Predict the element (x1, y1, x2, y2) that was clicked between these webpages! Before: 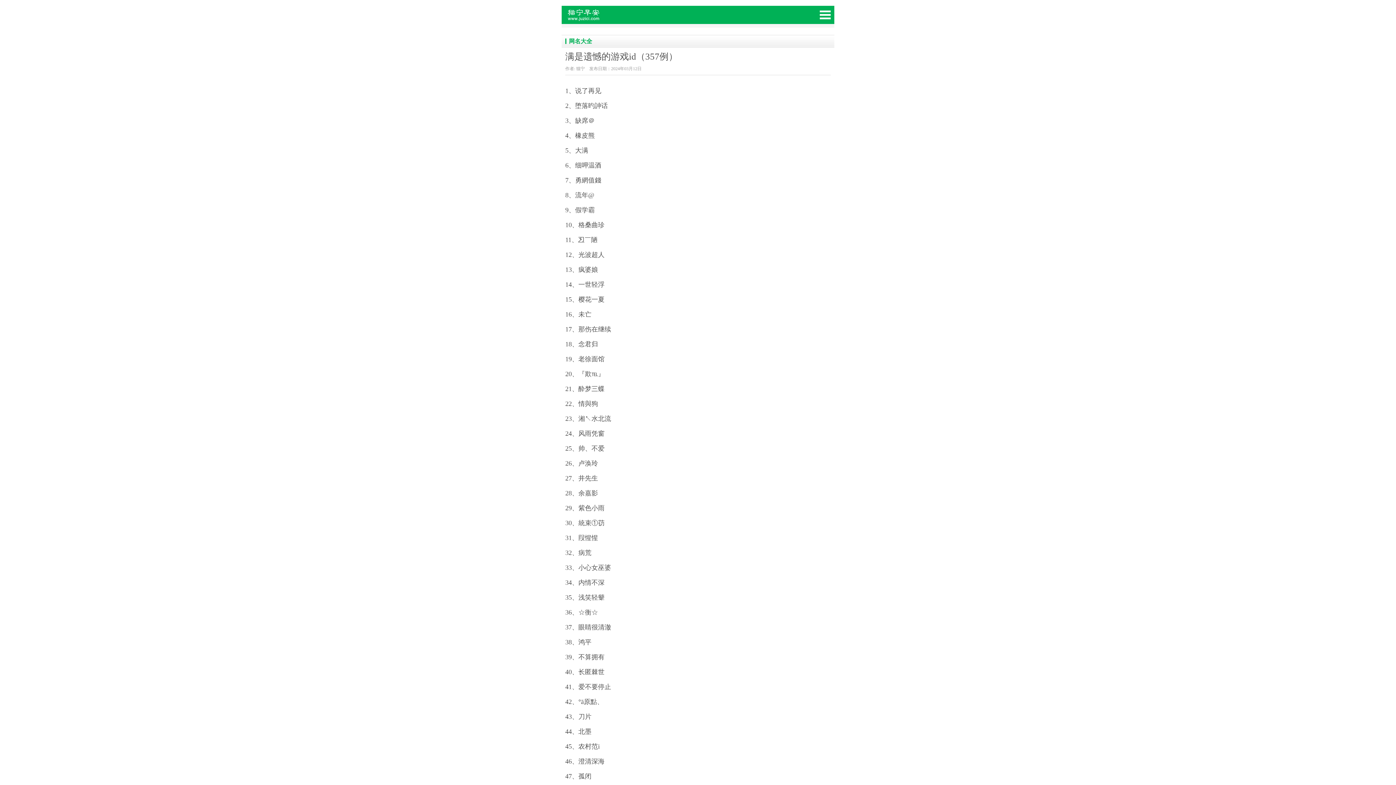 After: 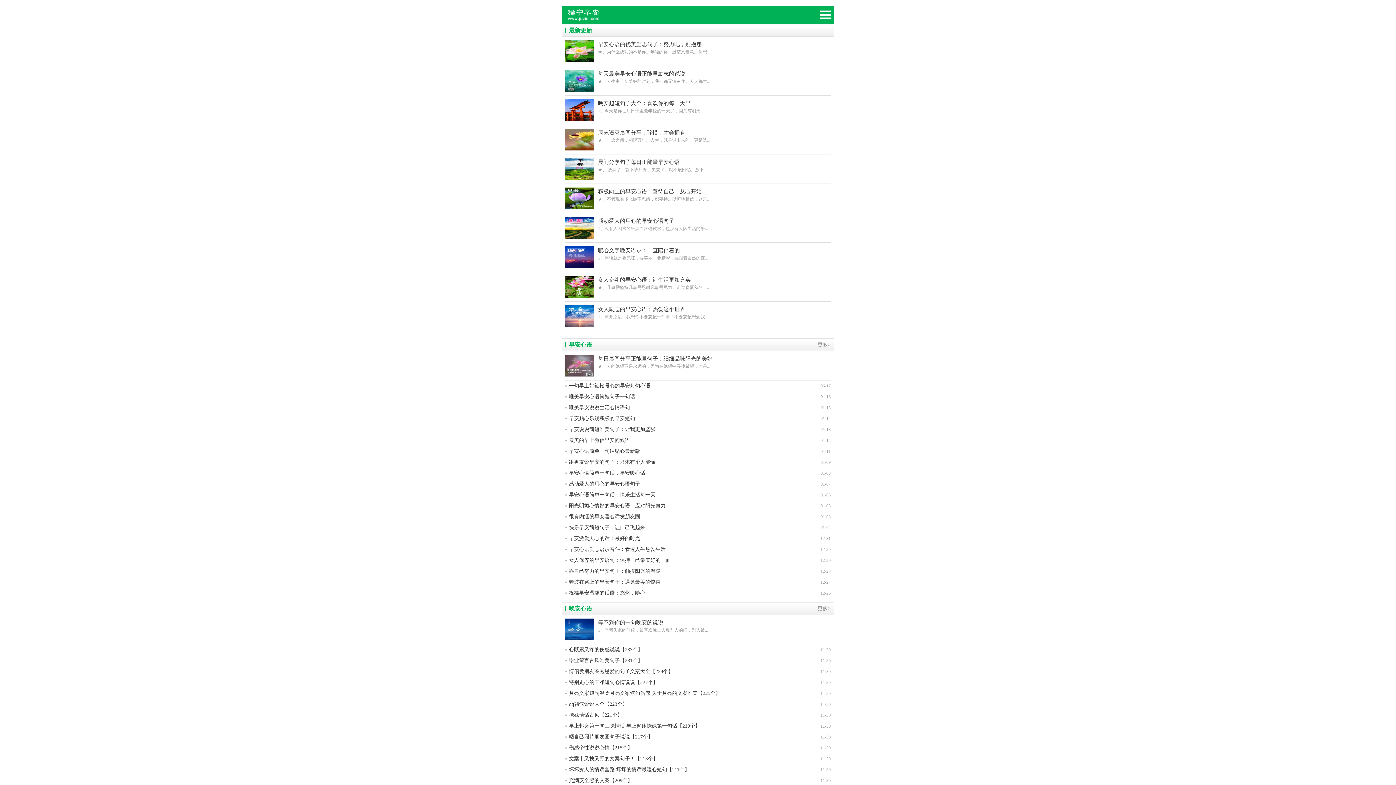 Action: label: 猫宁早安 bbox: (561, 5, 670, 24)